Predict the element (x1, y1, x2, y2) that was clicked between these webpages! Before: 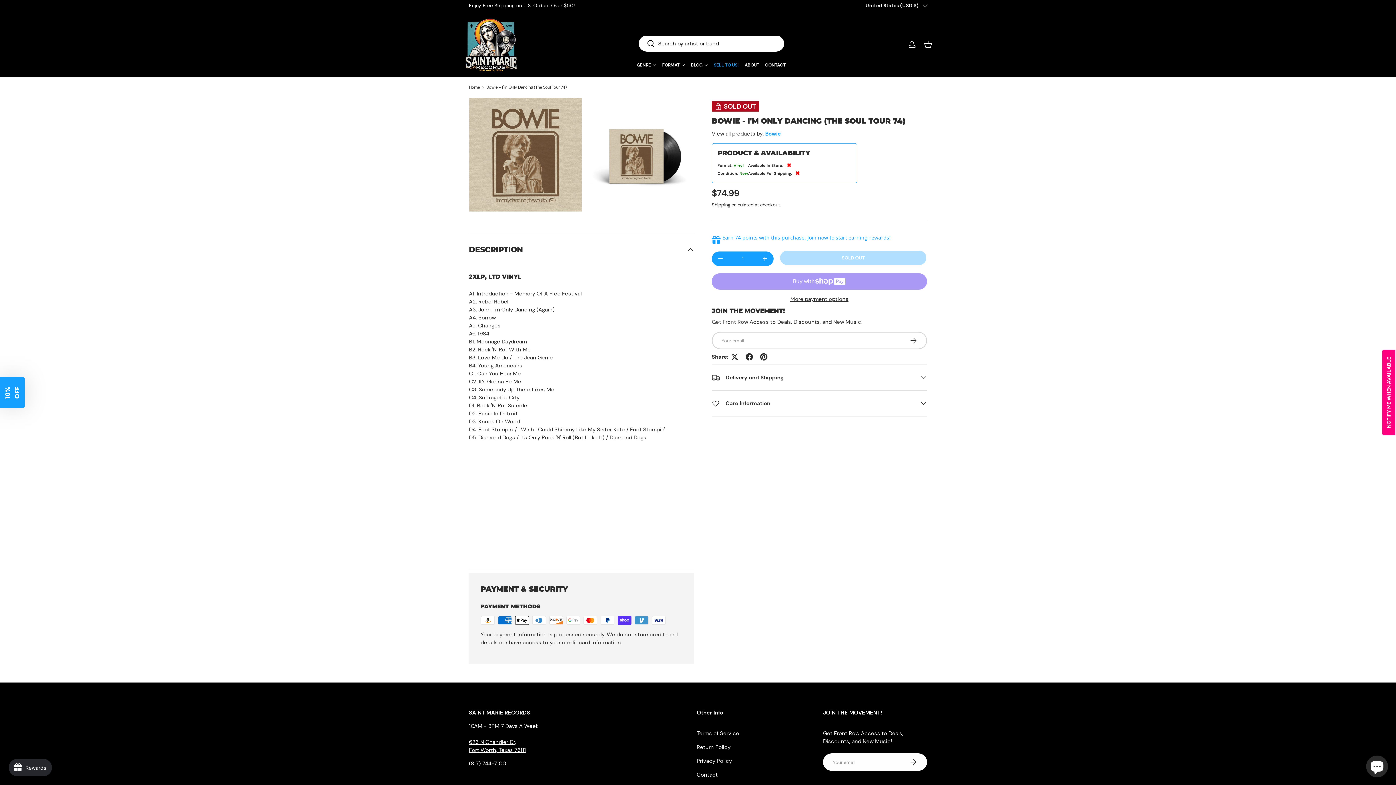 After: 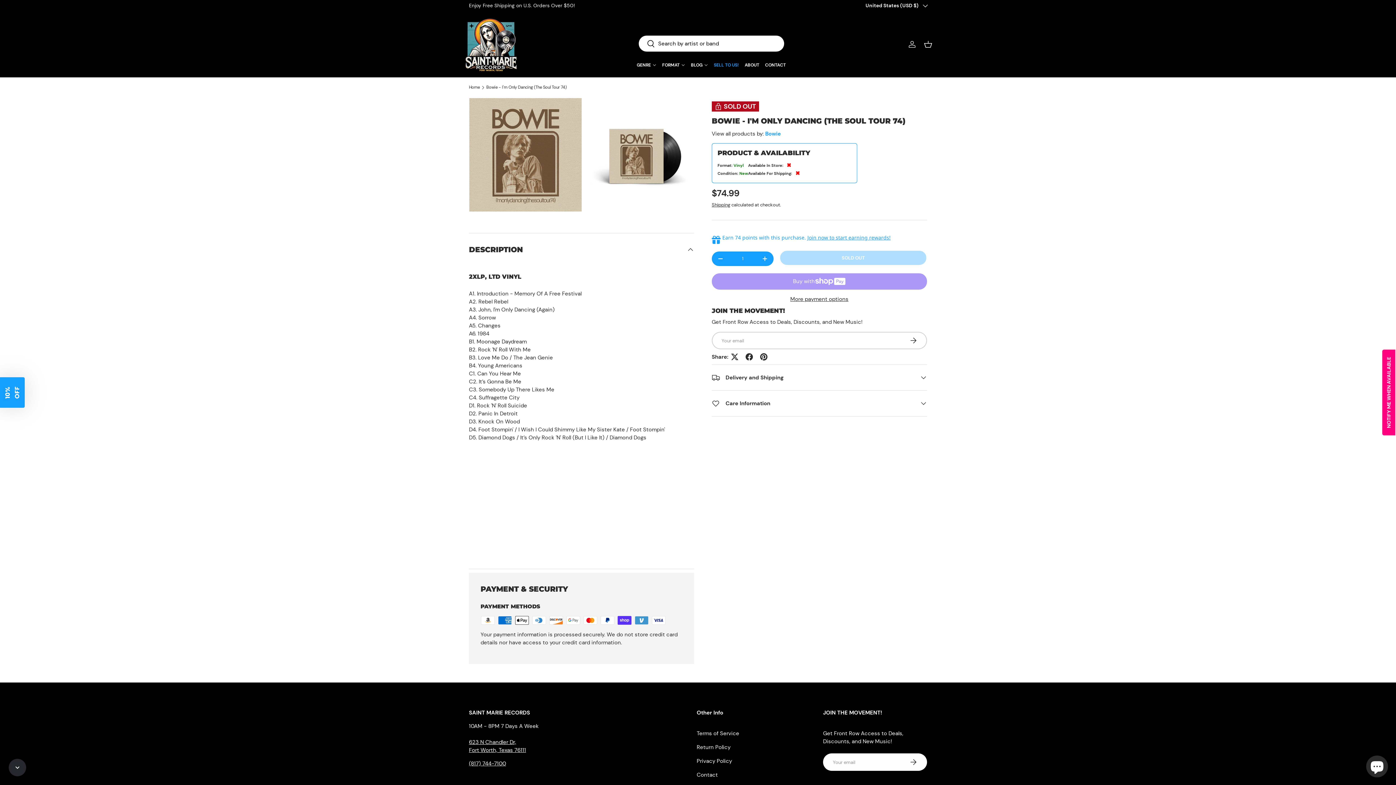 Action: bbox: (8, 759, 52, 776) label: avada-joy-button-widget